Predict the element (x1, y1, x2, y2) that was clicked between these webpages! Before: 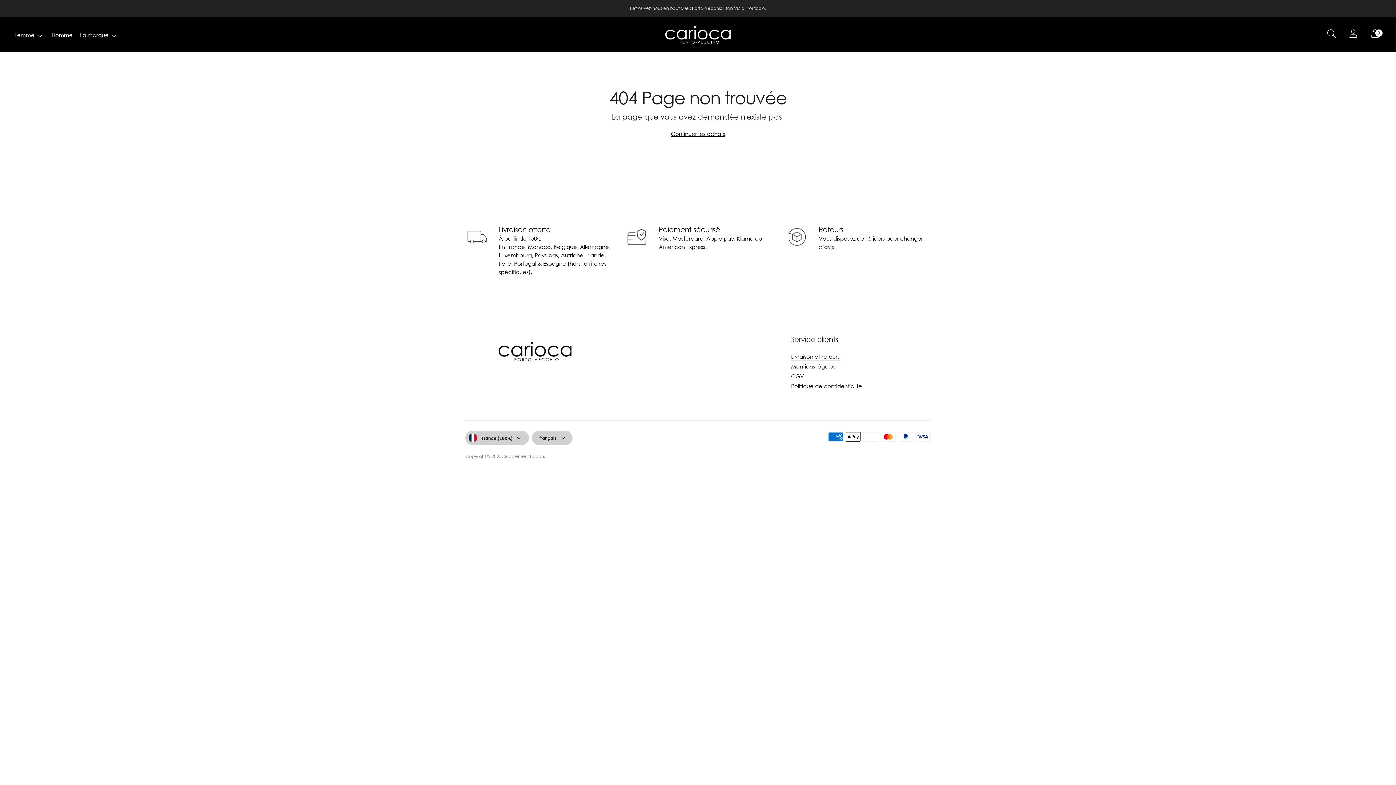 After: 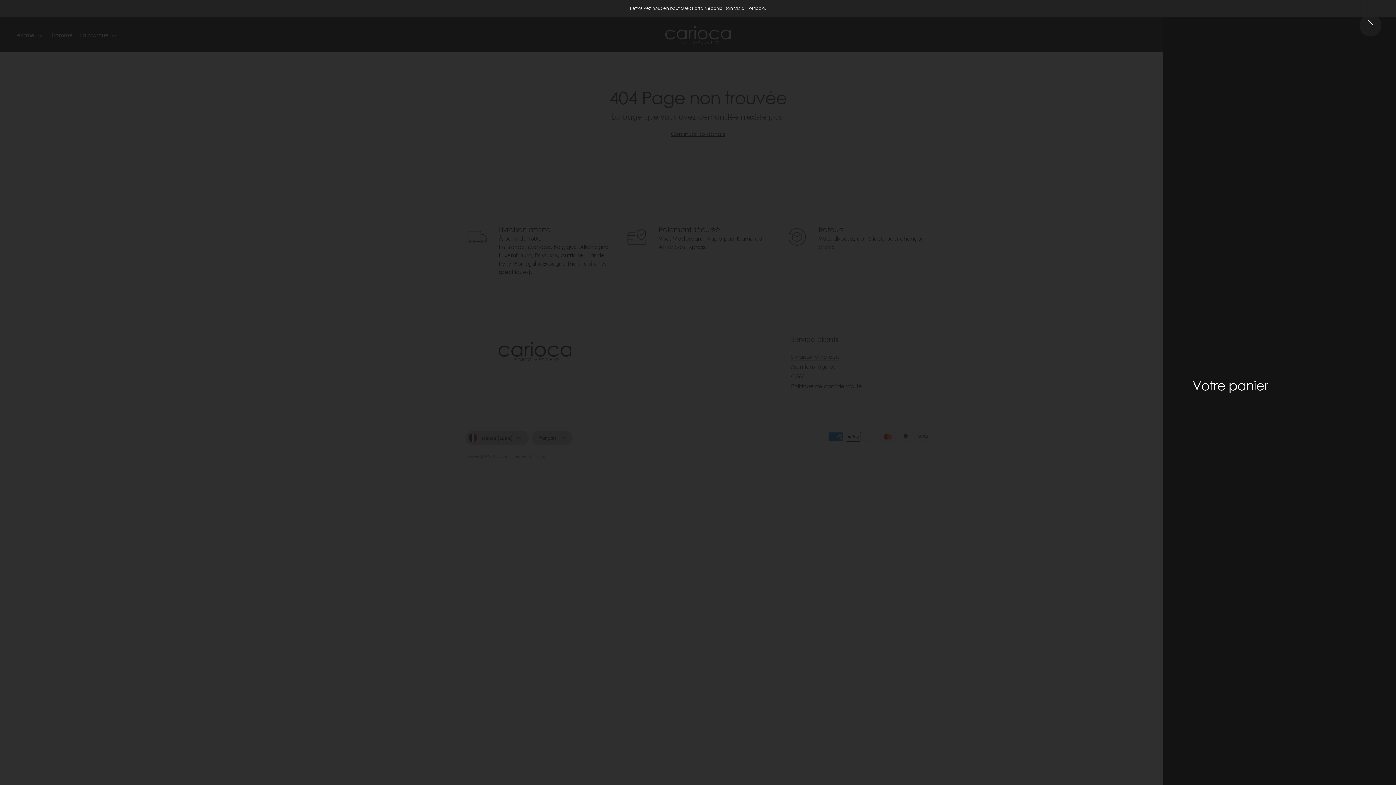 Action: label: Ouvrir la modale du panier bbox: (1365, 24, 1385, 45)